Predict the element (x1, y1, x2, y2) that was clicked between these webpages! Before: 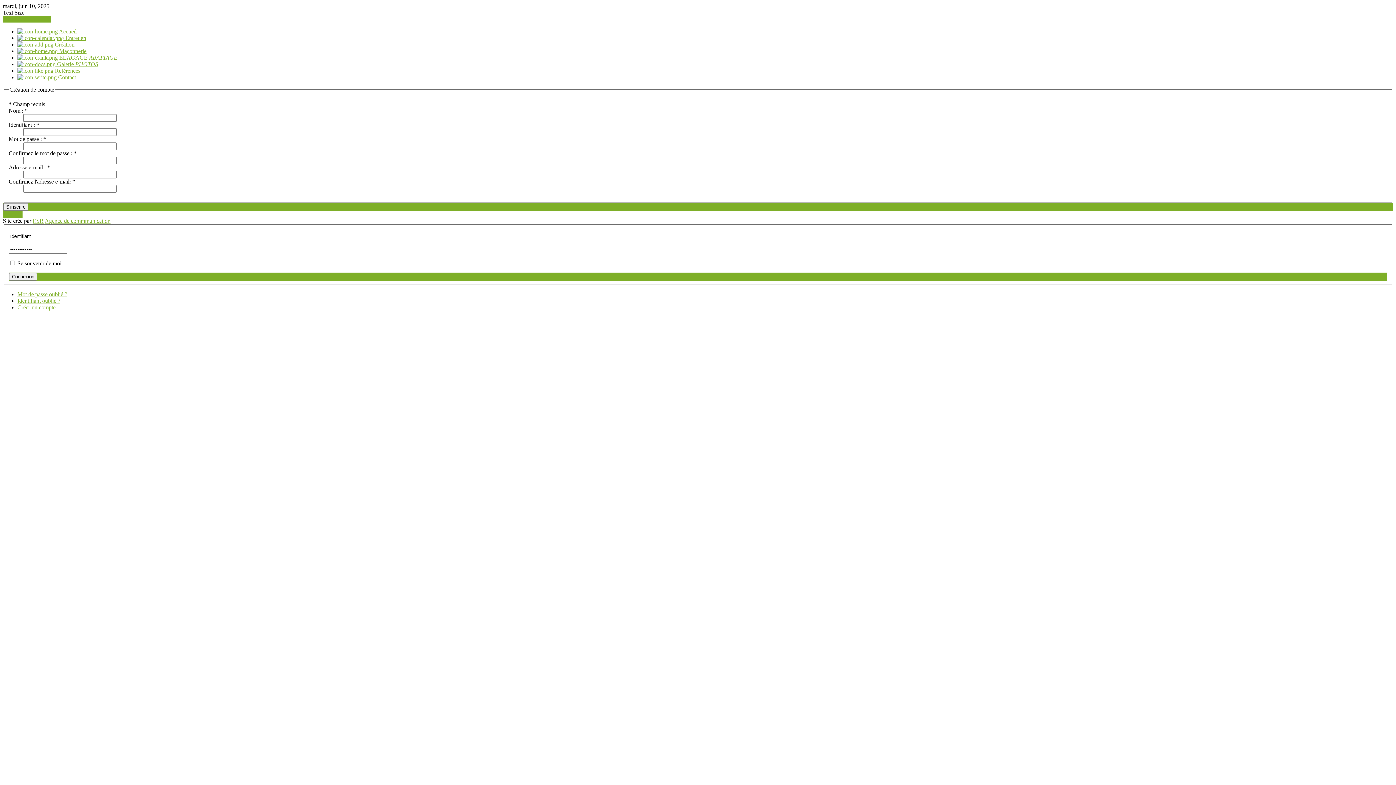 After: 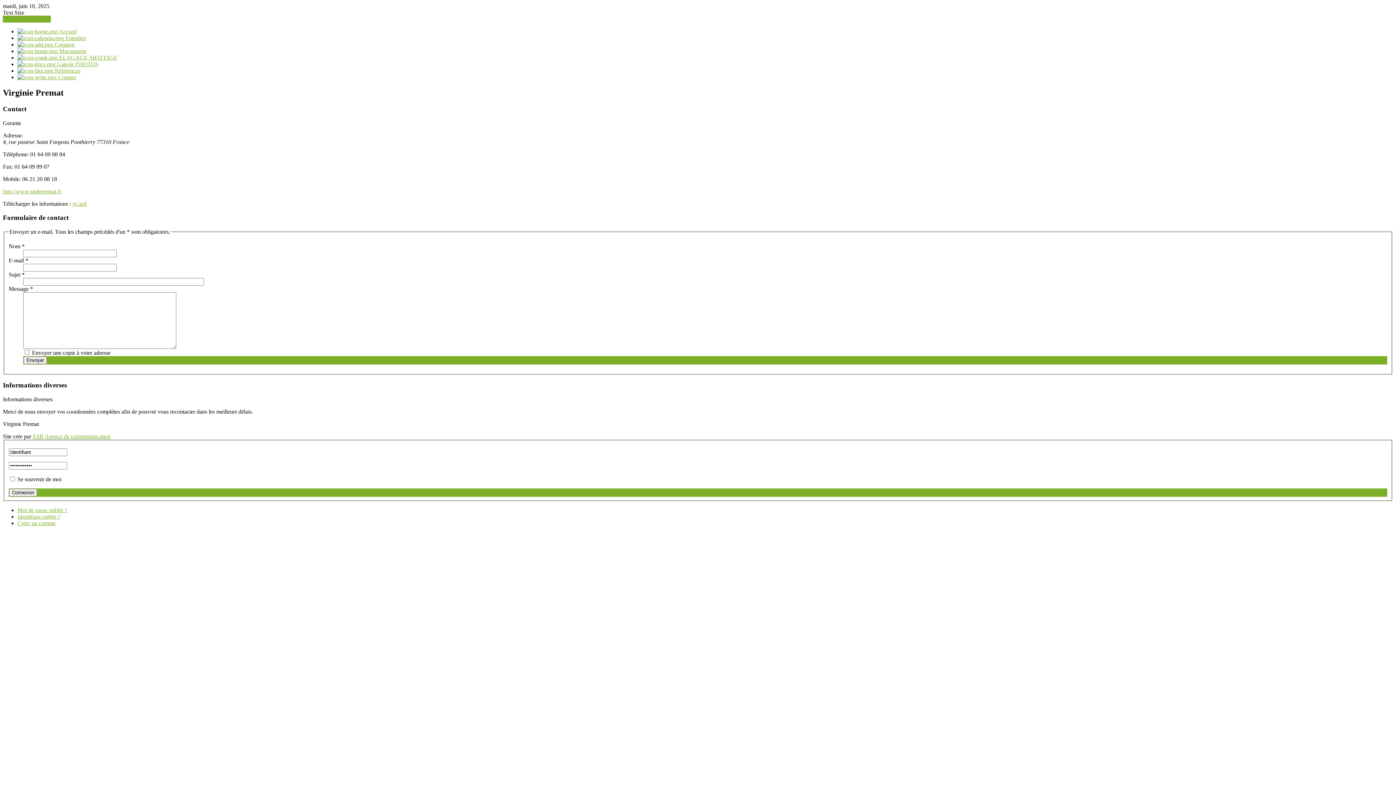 Action: label:  Contact bbox: (17, 74, 76, 80)